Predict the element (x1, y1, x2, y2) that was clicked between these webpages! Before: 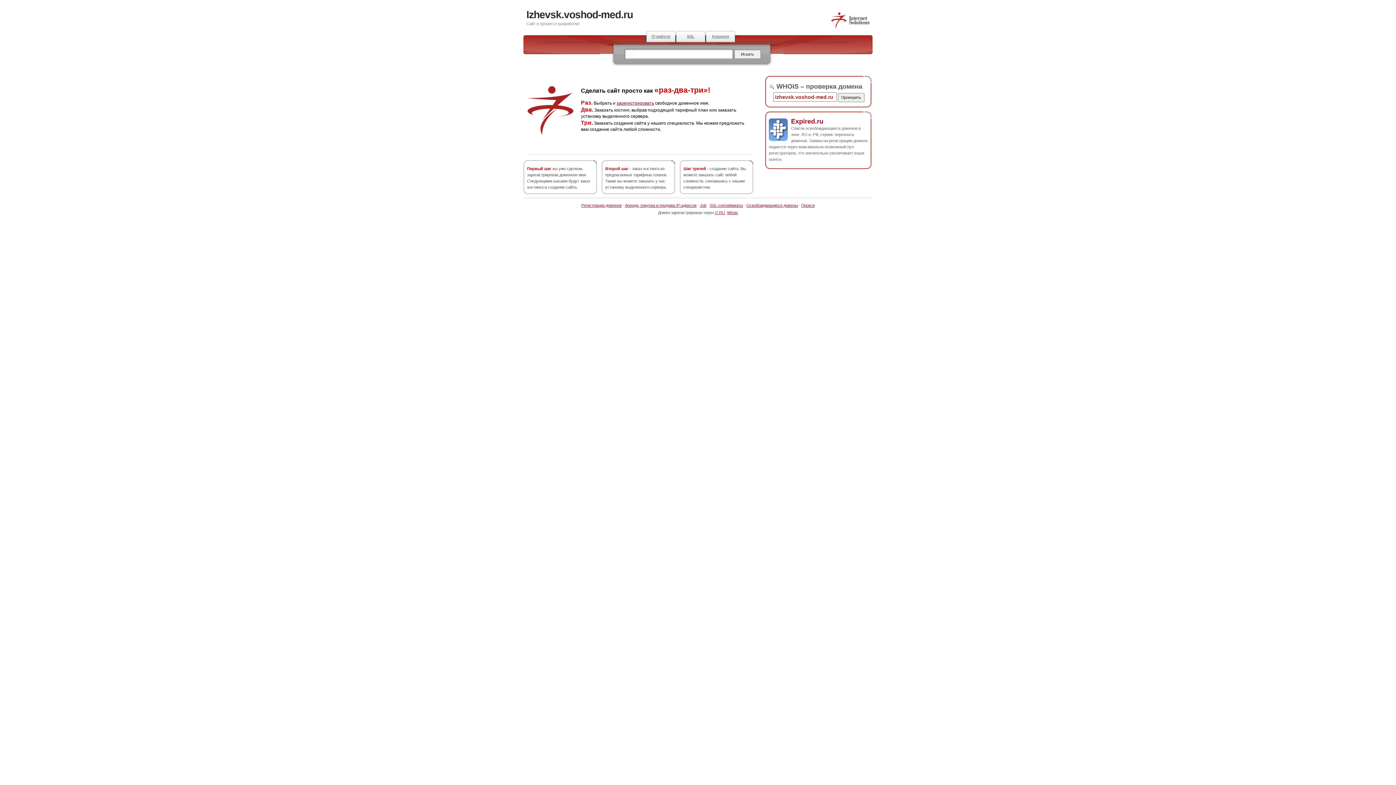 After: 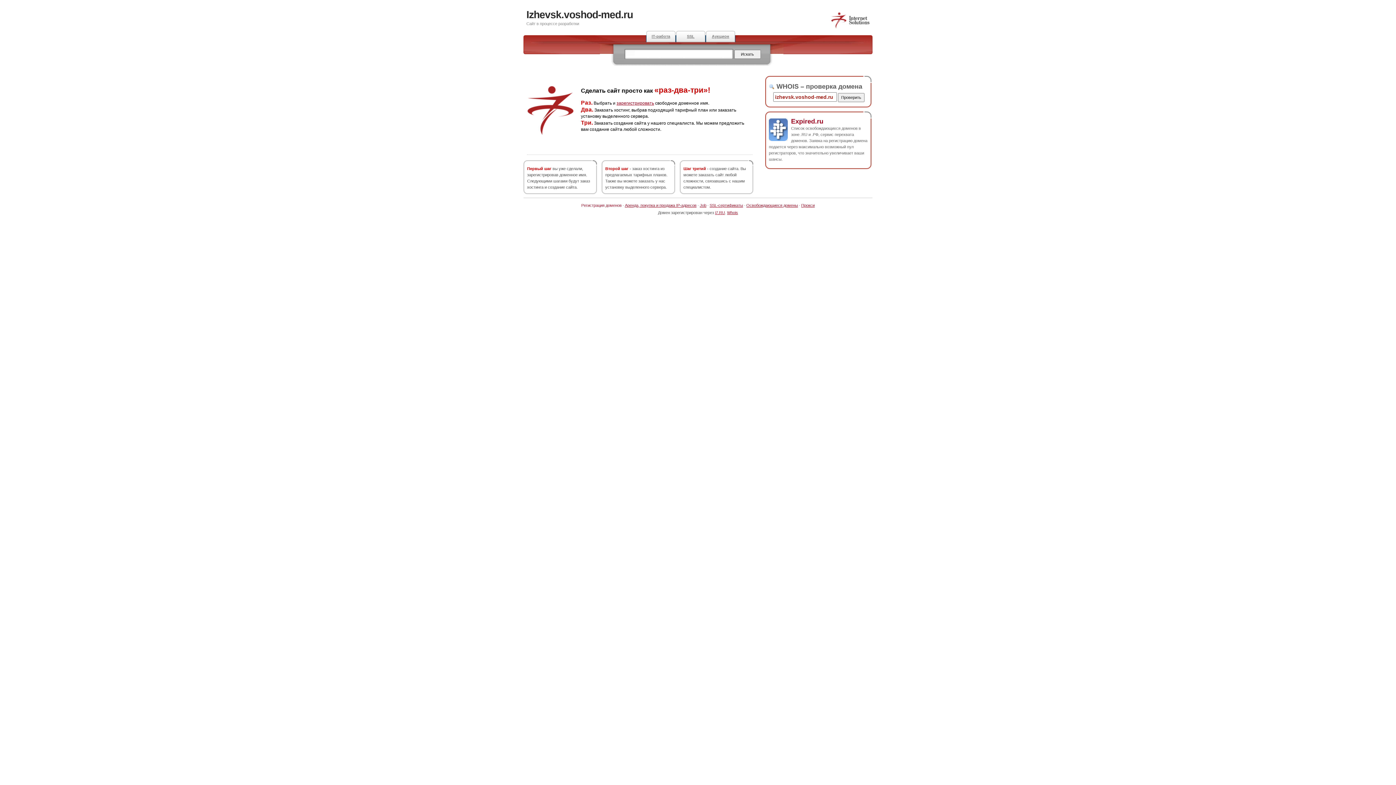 Action: label: Регистрация доменов bbox: (581, 203, 621, 207)